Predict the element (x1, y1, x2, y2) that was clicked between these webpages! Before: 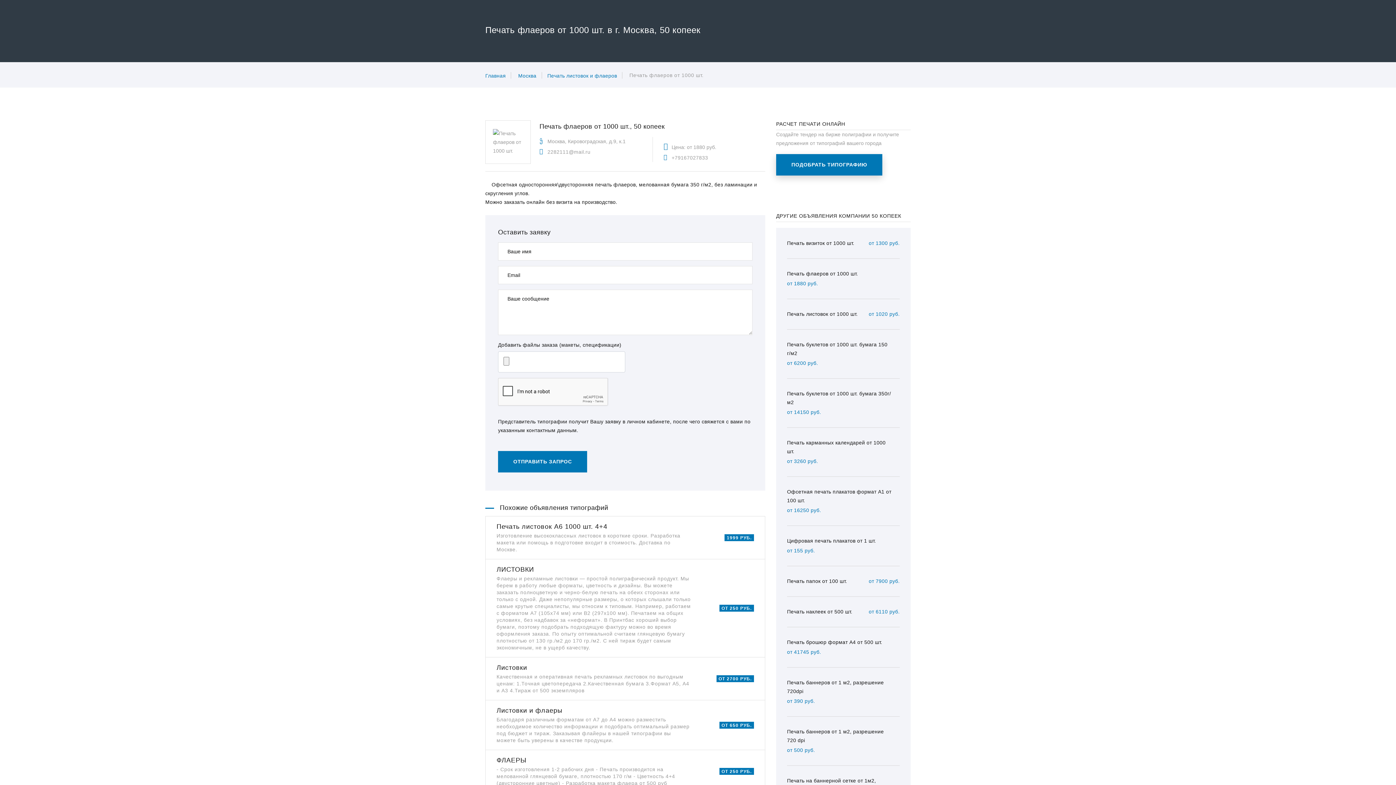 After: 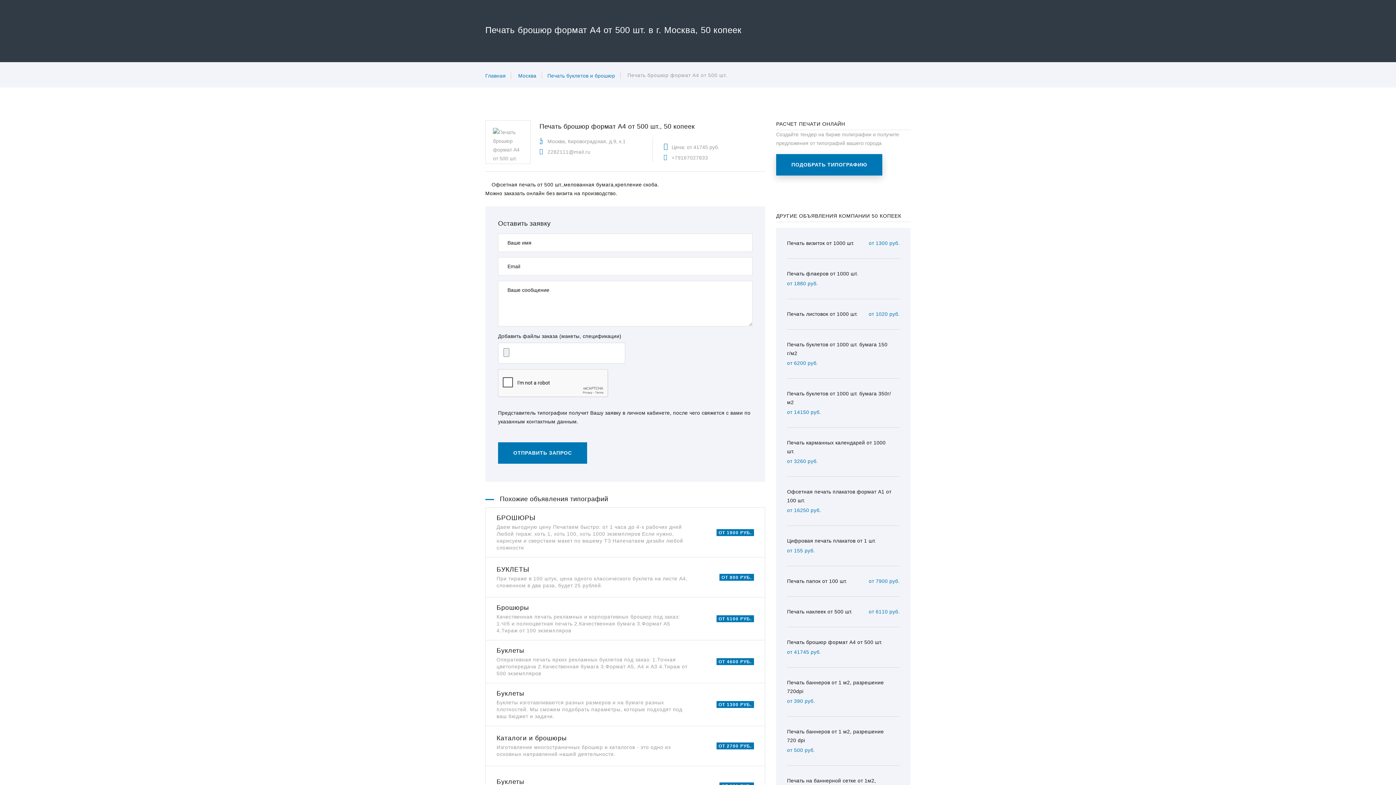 Action: bbox: (783, 627, 899, 668) label: Печать брошюр формат А4 от 500 шт.
от 41745 руб.